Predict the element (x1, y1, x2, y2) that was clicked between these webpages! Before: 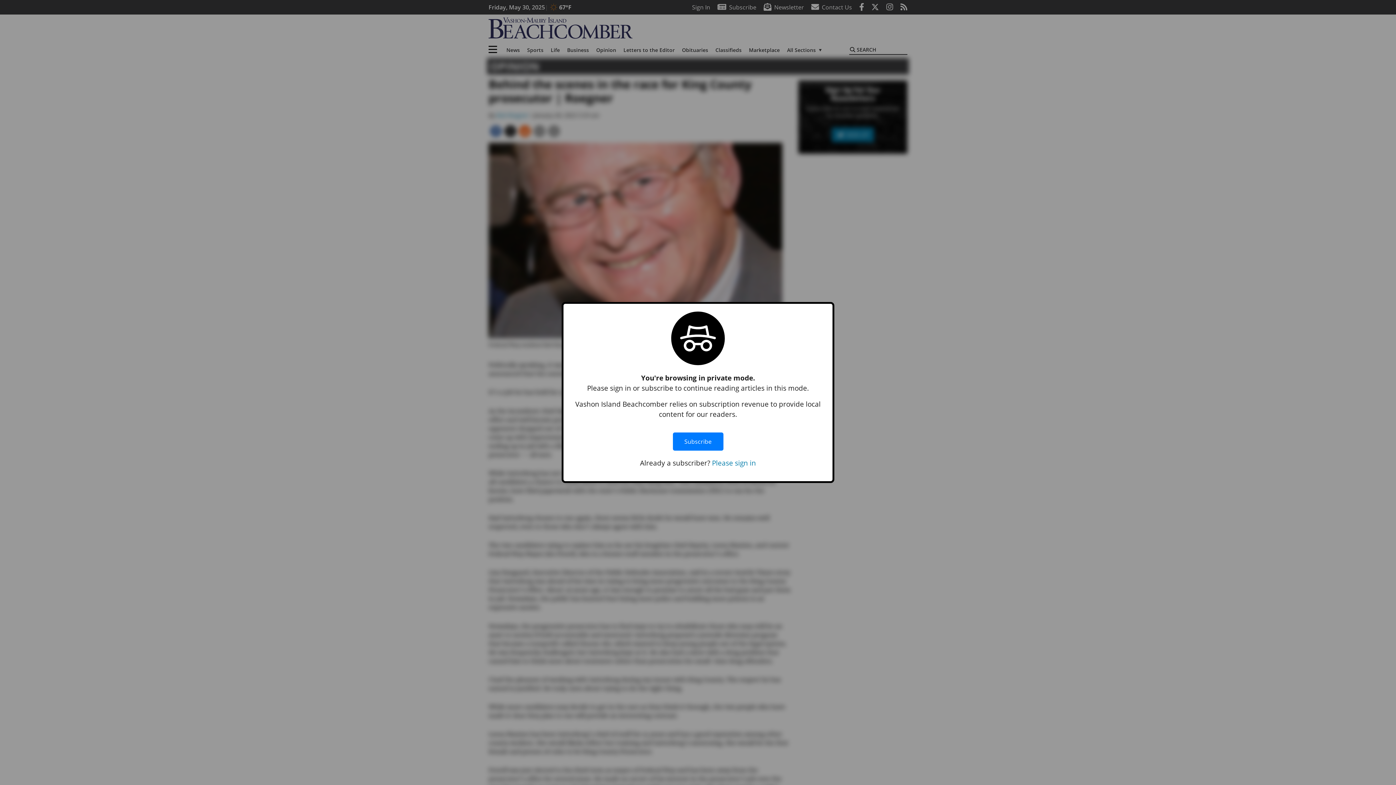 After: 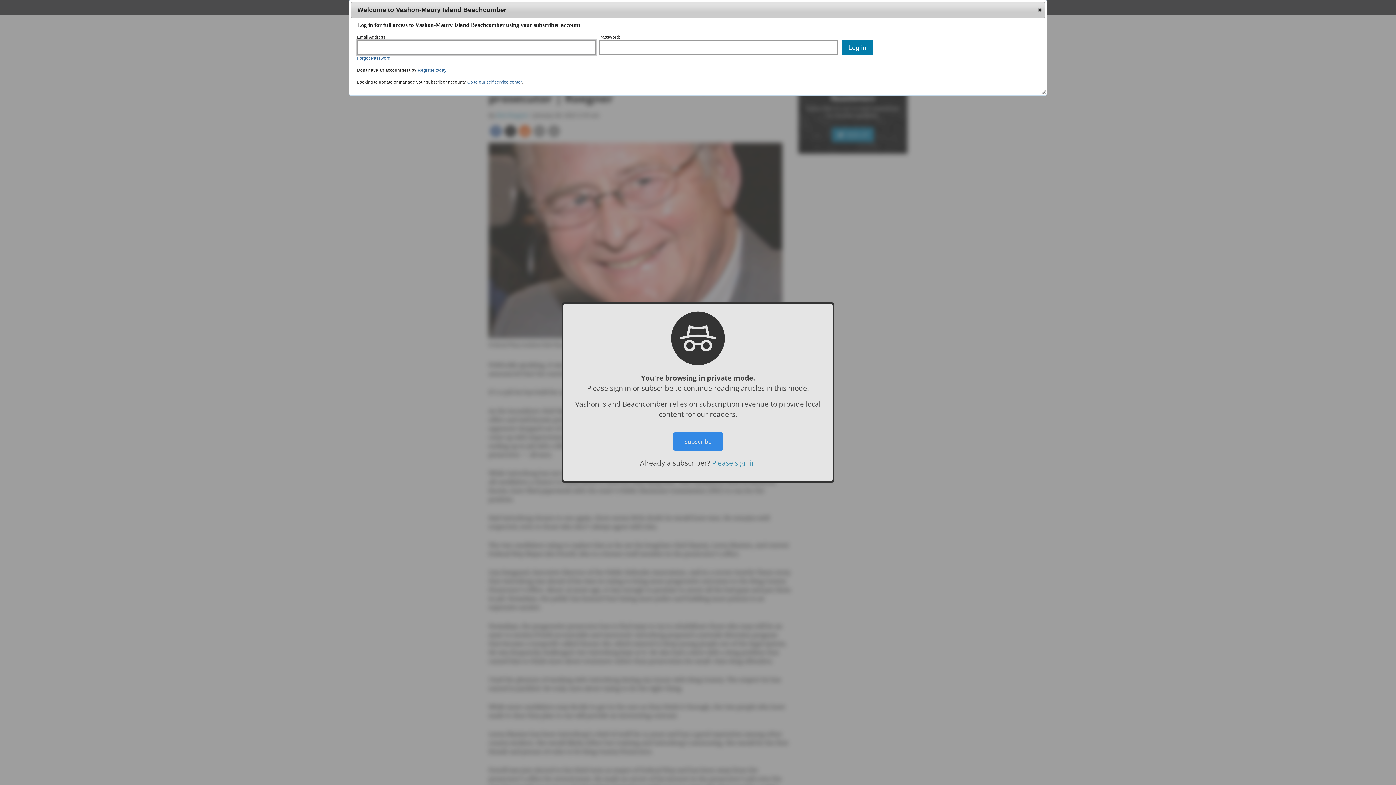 Action: label: Please sign in bbox: (712, 458, 756, 467)